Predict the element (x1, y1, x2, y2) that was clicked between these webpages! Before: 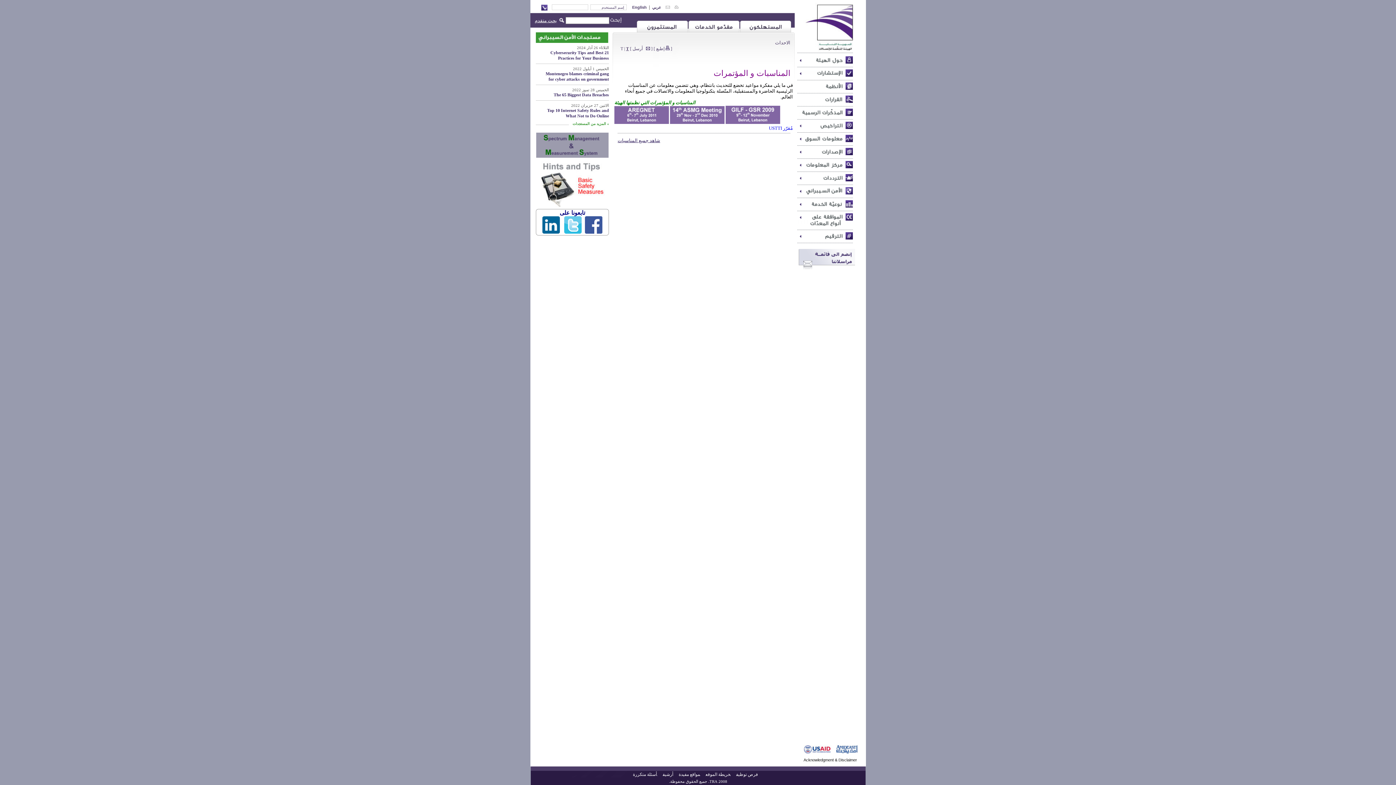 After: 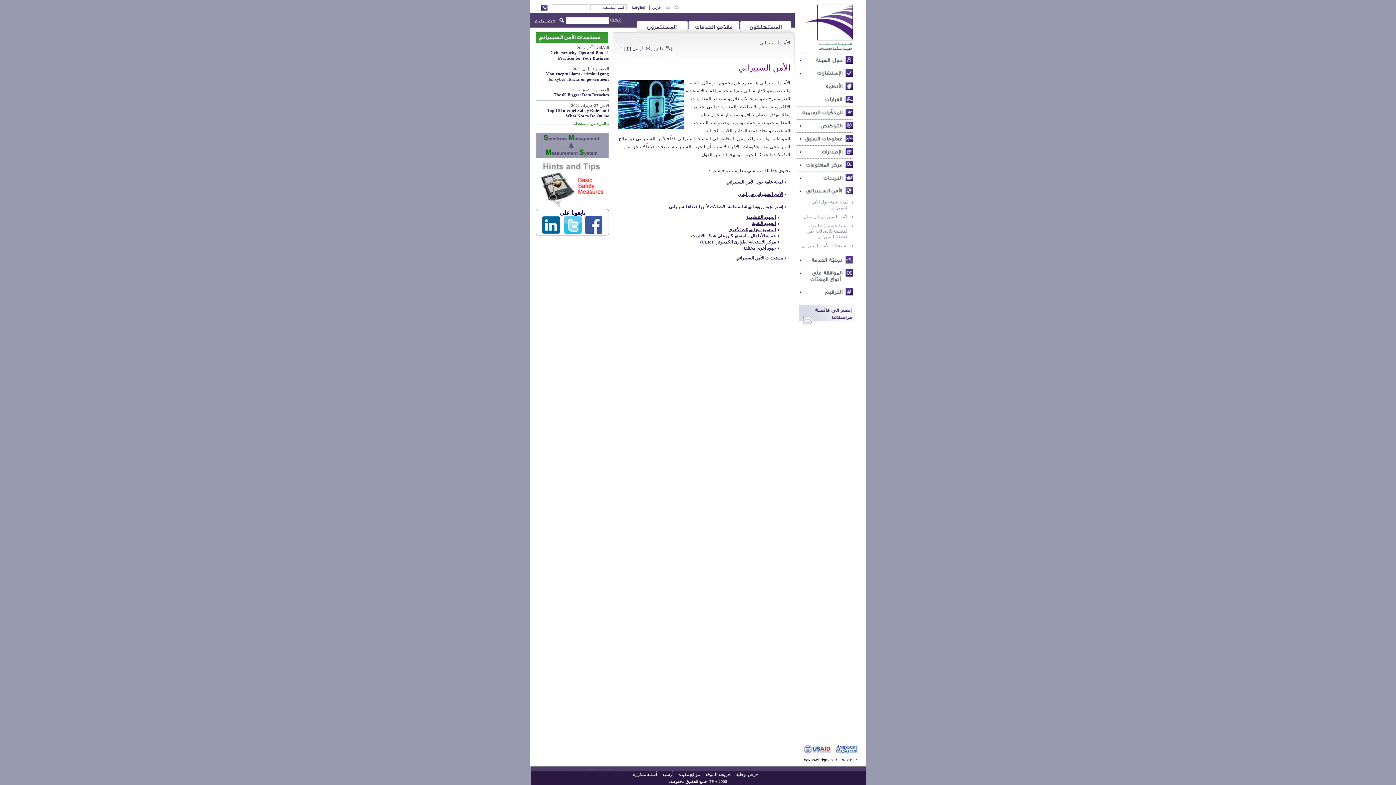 Action: bbox: (797, 185, 853, 198)